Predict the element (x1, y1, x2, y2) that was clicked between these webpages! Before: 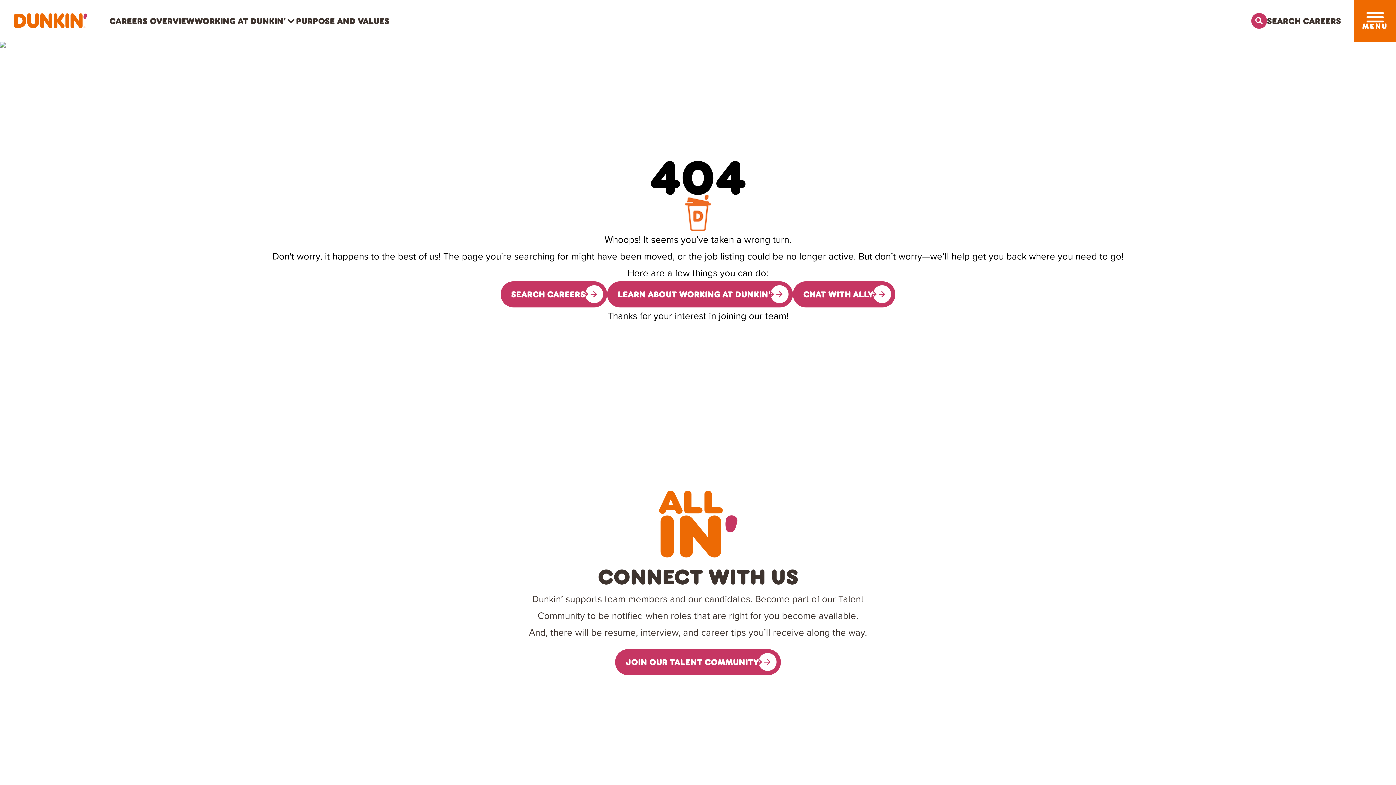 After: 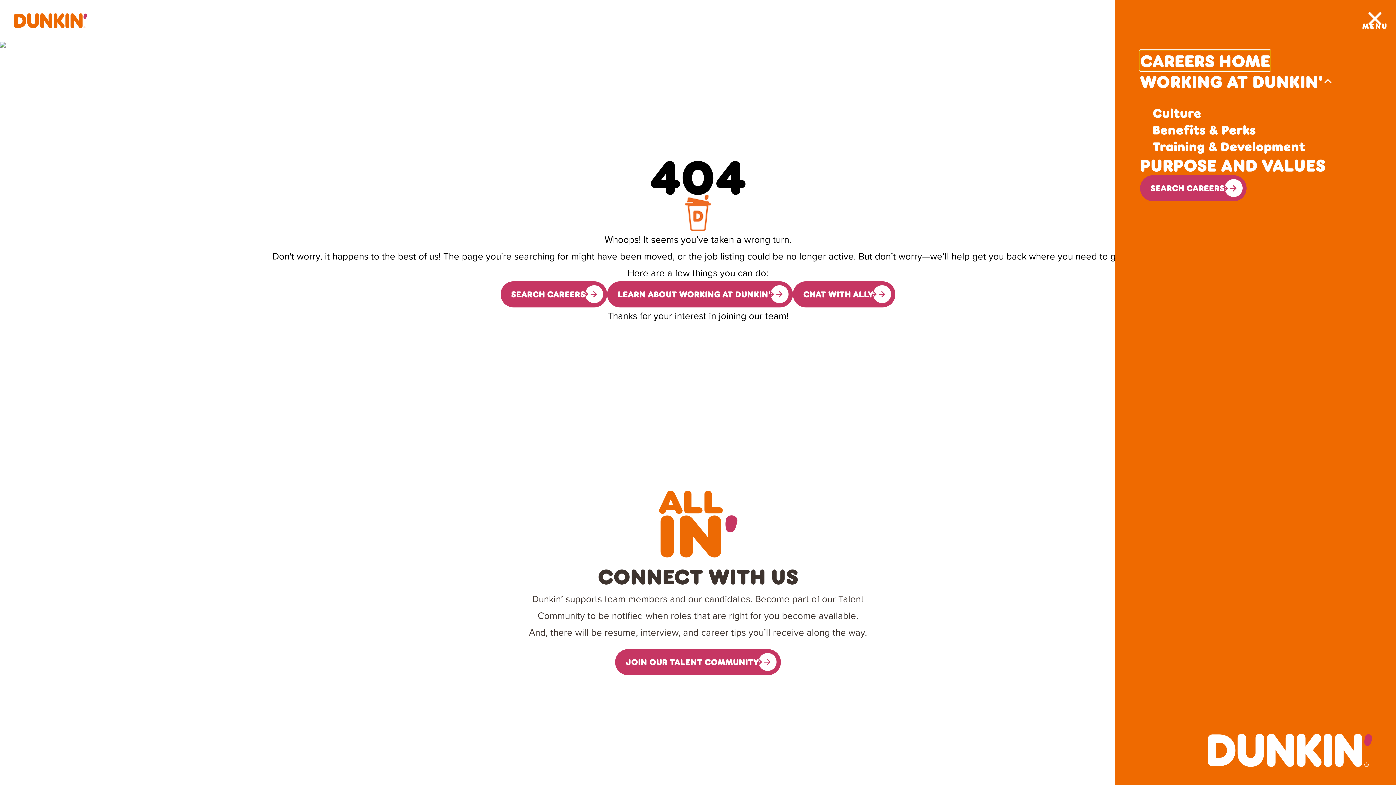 Action: bbox: (1366, 12, 1383, 22) label: Toggle drawer